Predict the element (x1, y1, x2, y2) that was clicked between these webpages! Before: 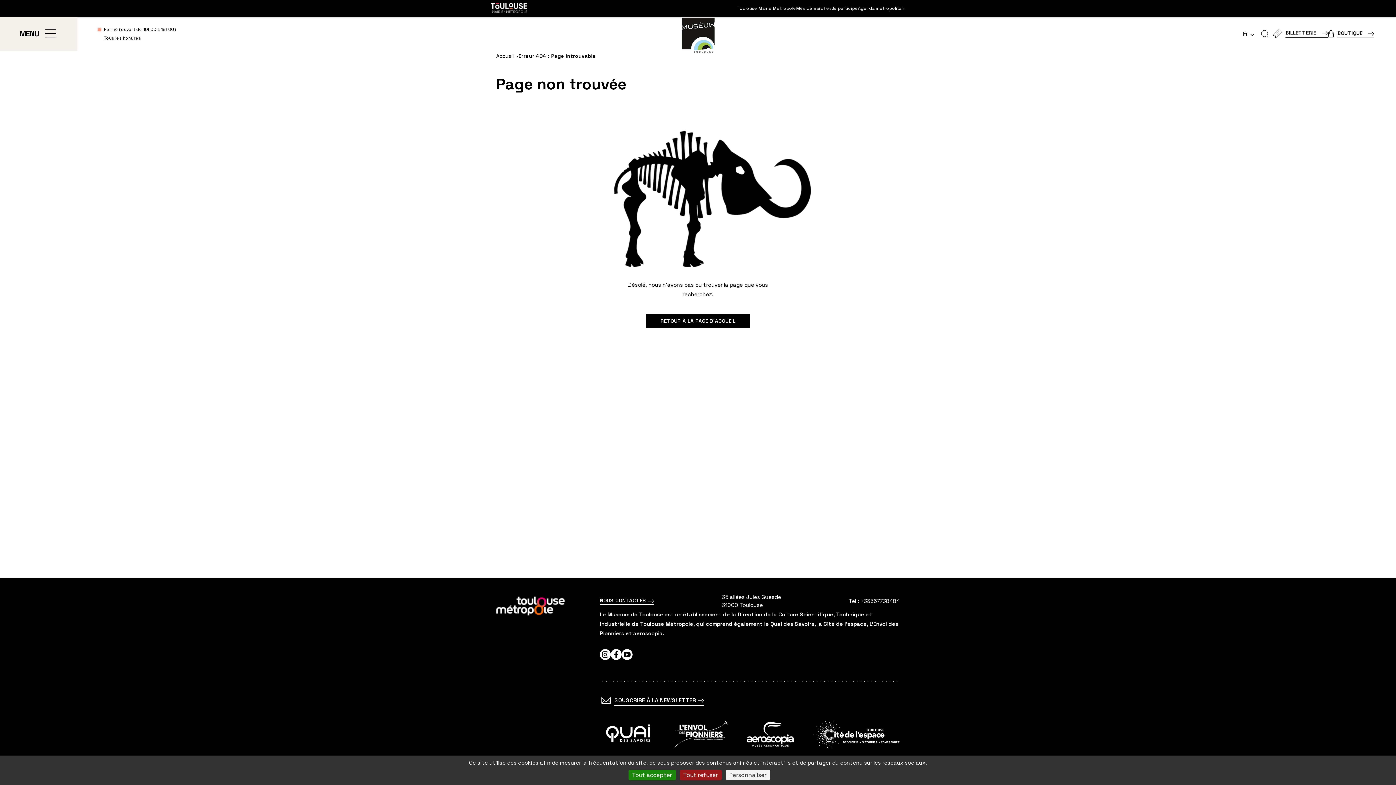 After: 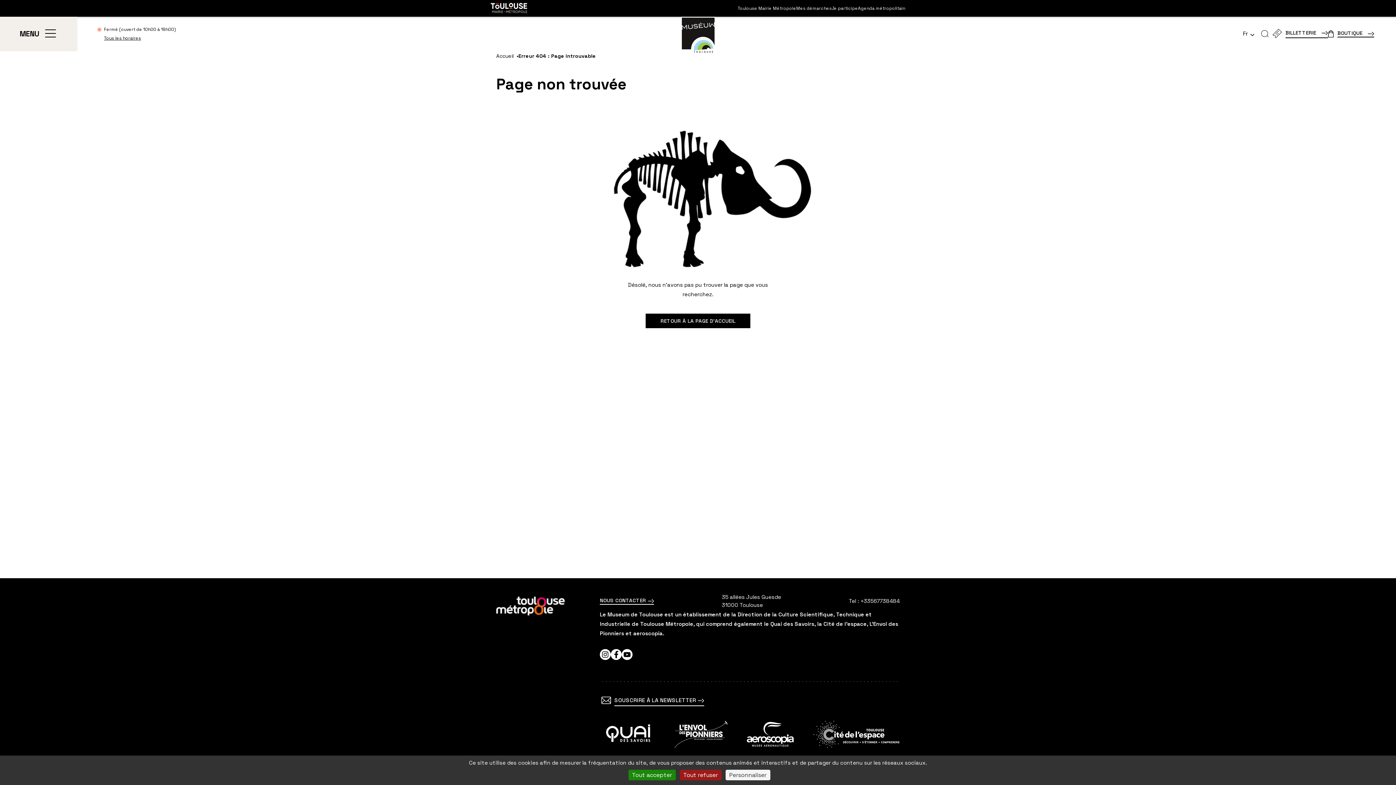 Action: bbox: (490, 0, 527, 16) label: Toulouse métropole